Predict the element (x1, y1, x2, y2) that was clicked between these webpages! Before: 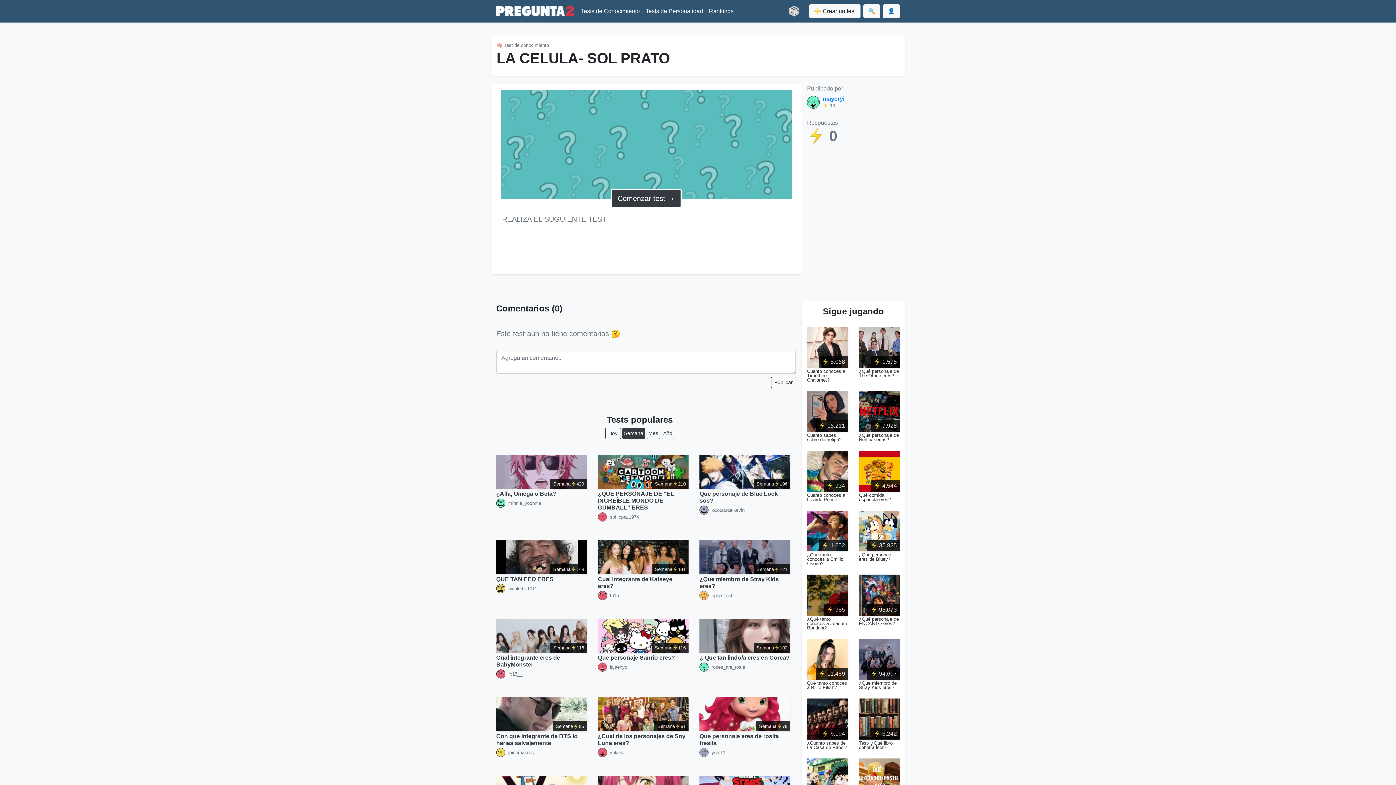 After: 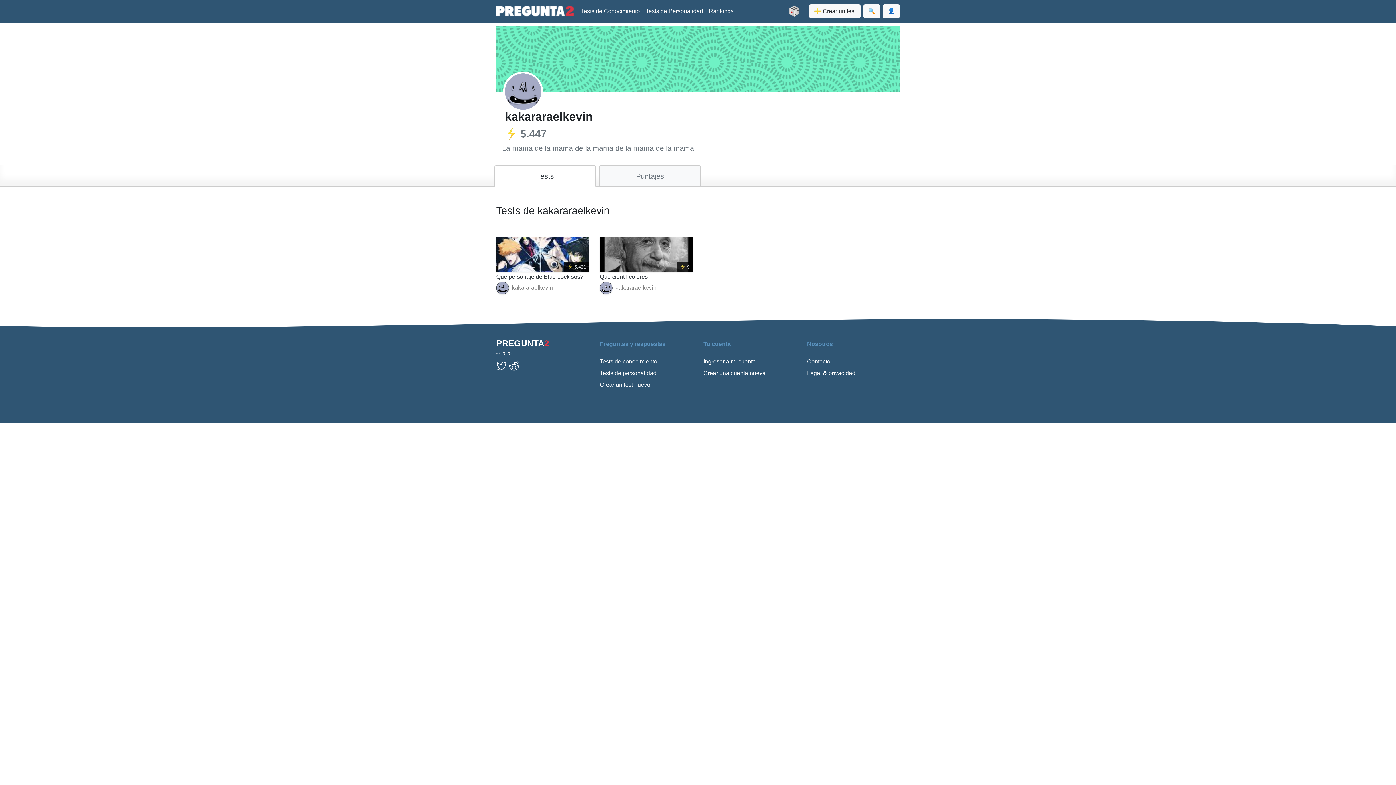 Action: label: kakararaelkevin bbox: (711, 507, 744, 513)